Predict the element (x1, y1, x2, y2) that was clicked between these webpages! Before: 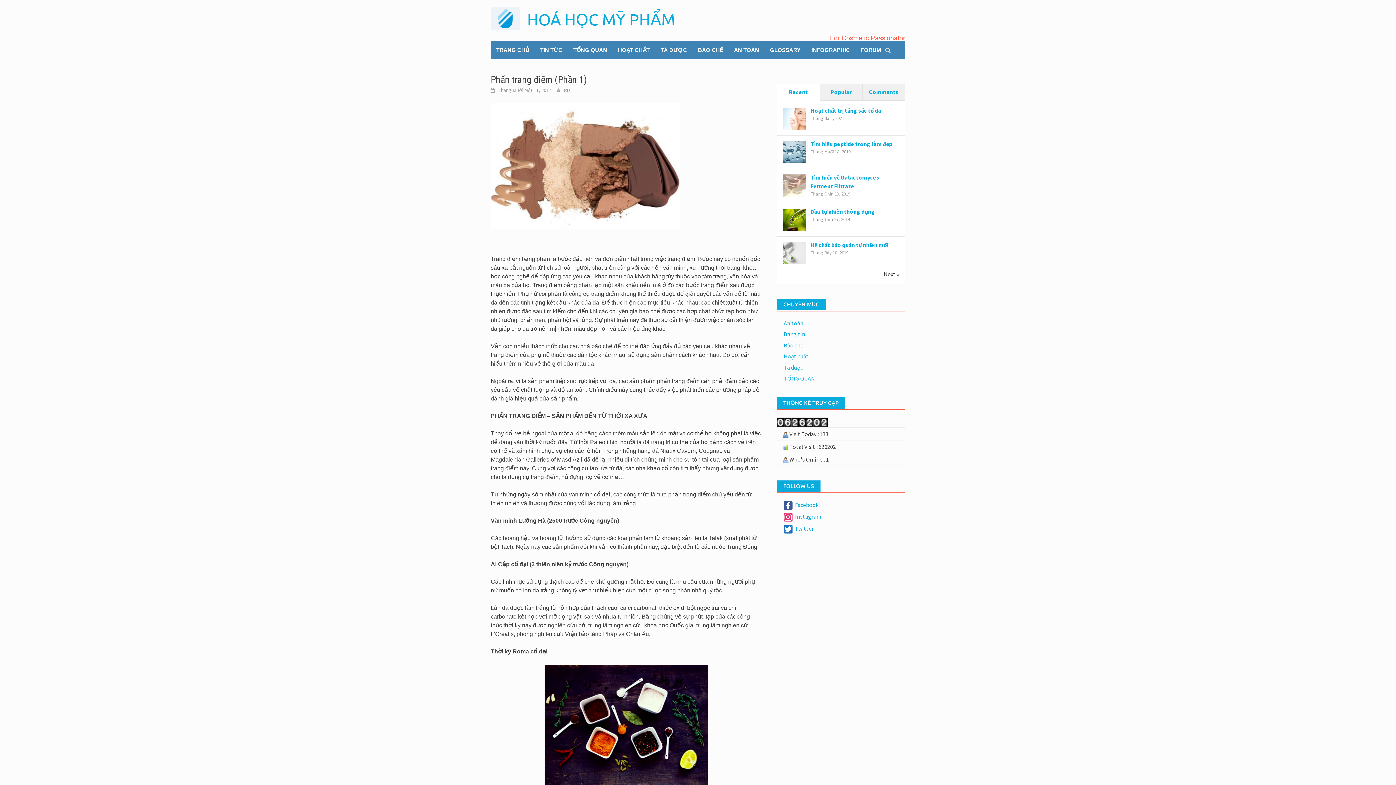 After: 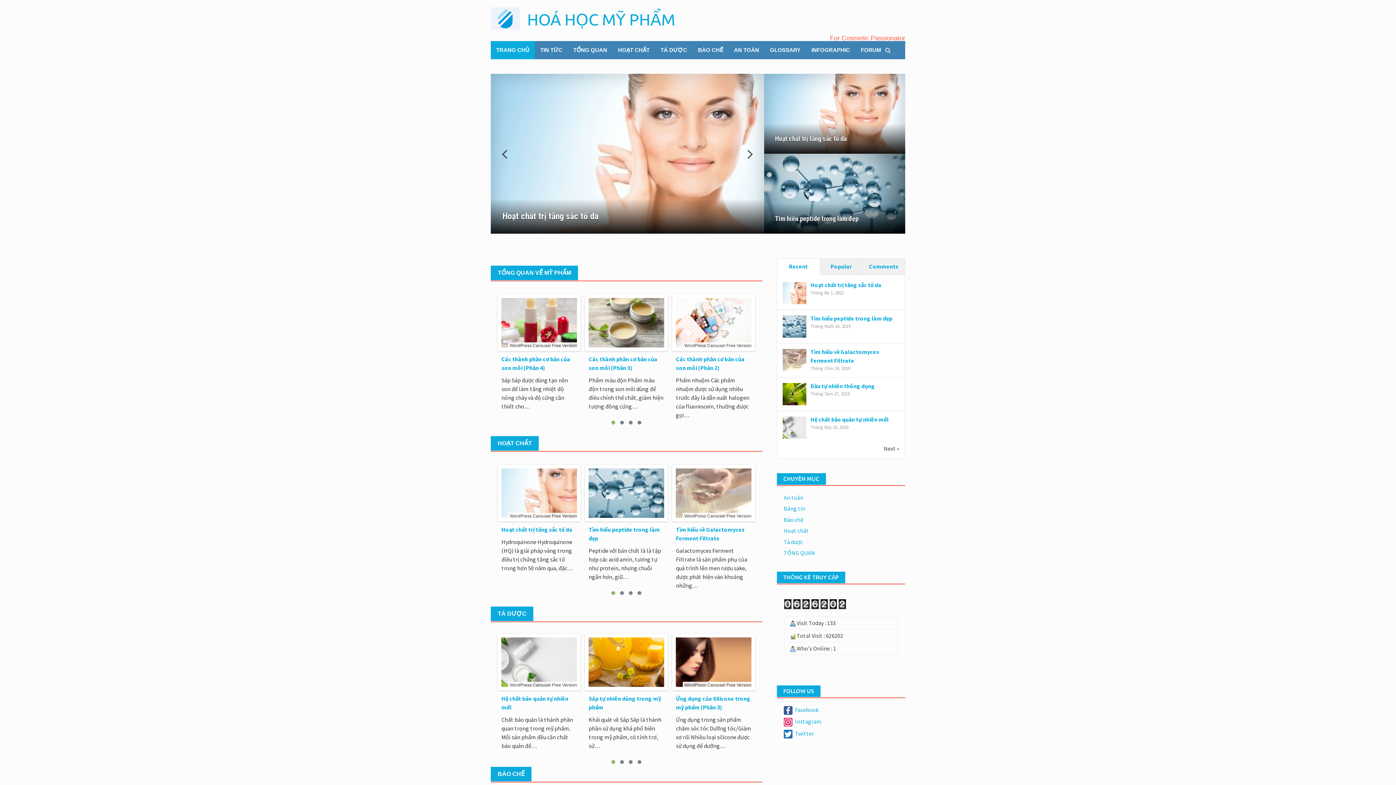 Action: bbox: (490, 41, 534, 59) label: TRANG CHỦ